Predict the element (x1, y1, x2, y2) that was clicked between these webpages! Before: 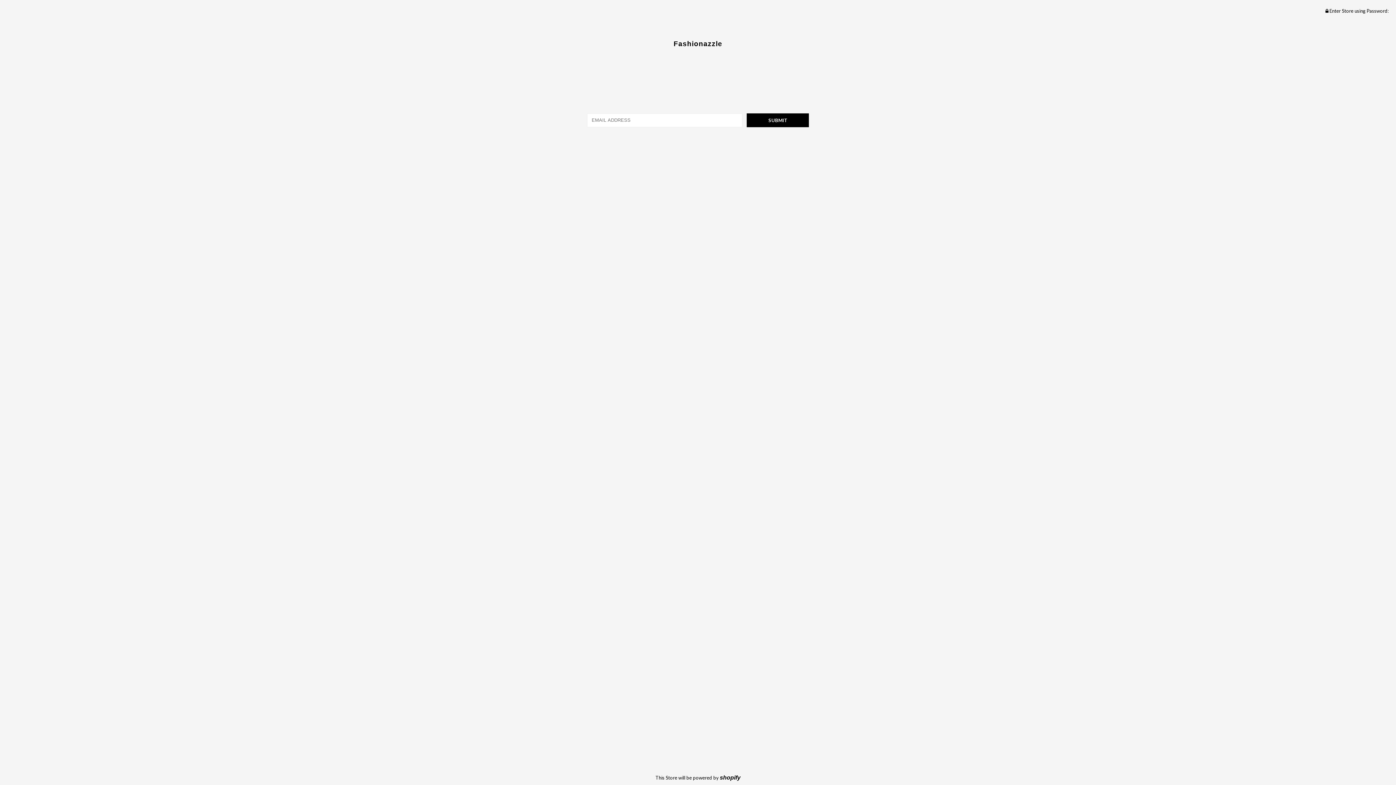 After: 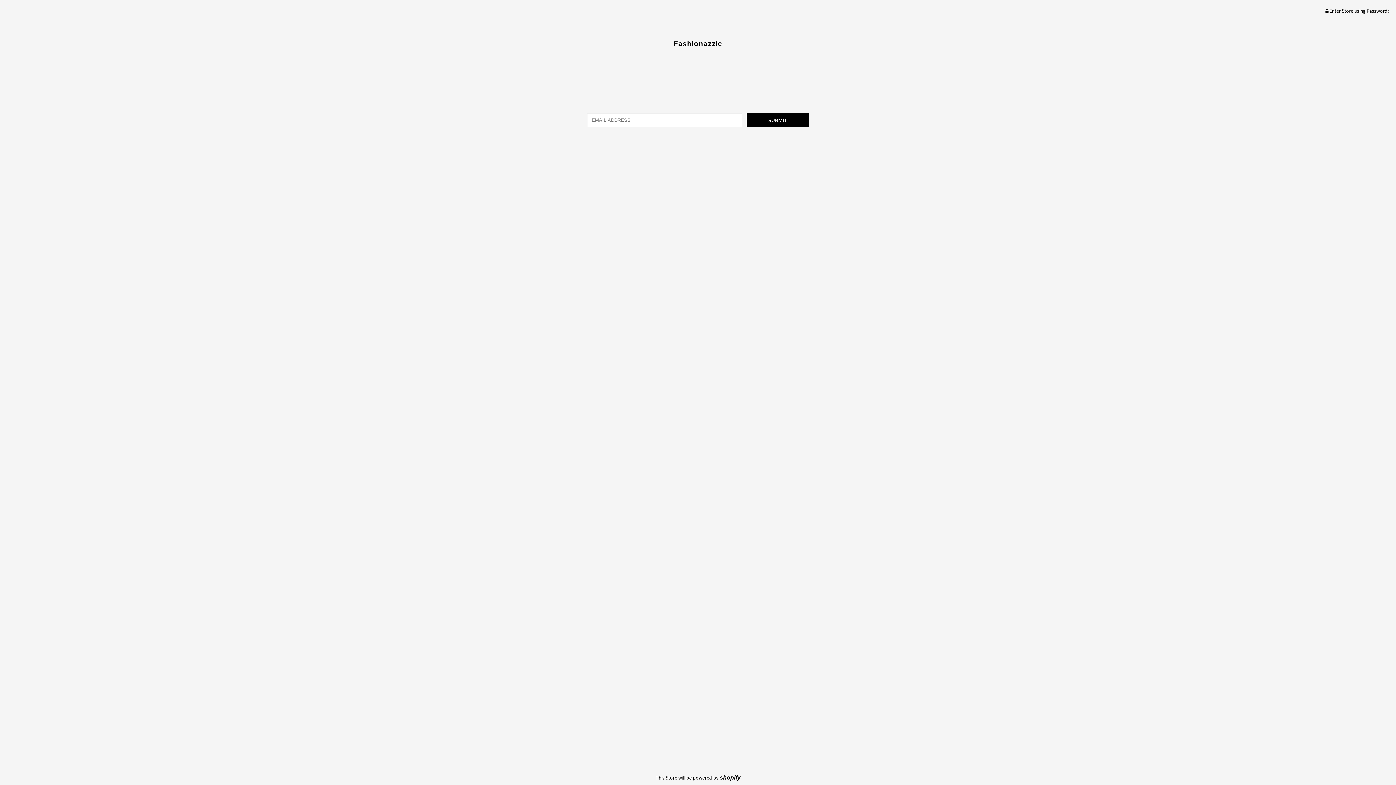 Action: bbox: (533, 40, 862, 48) label: Fashionazzle